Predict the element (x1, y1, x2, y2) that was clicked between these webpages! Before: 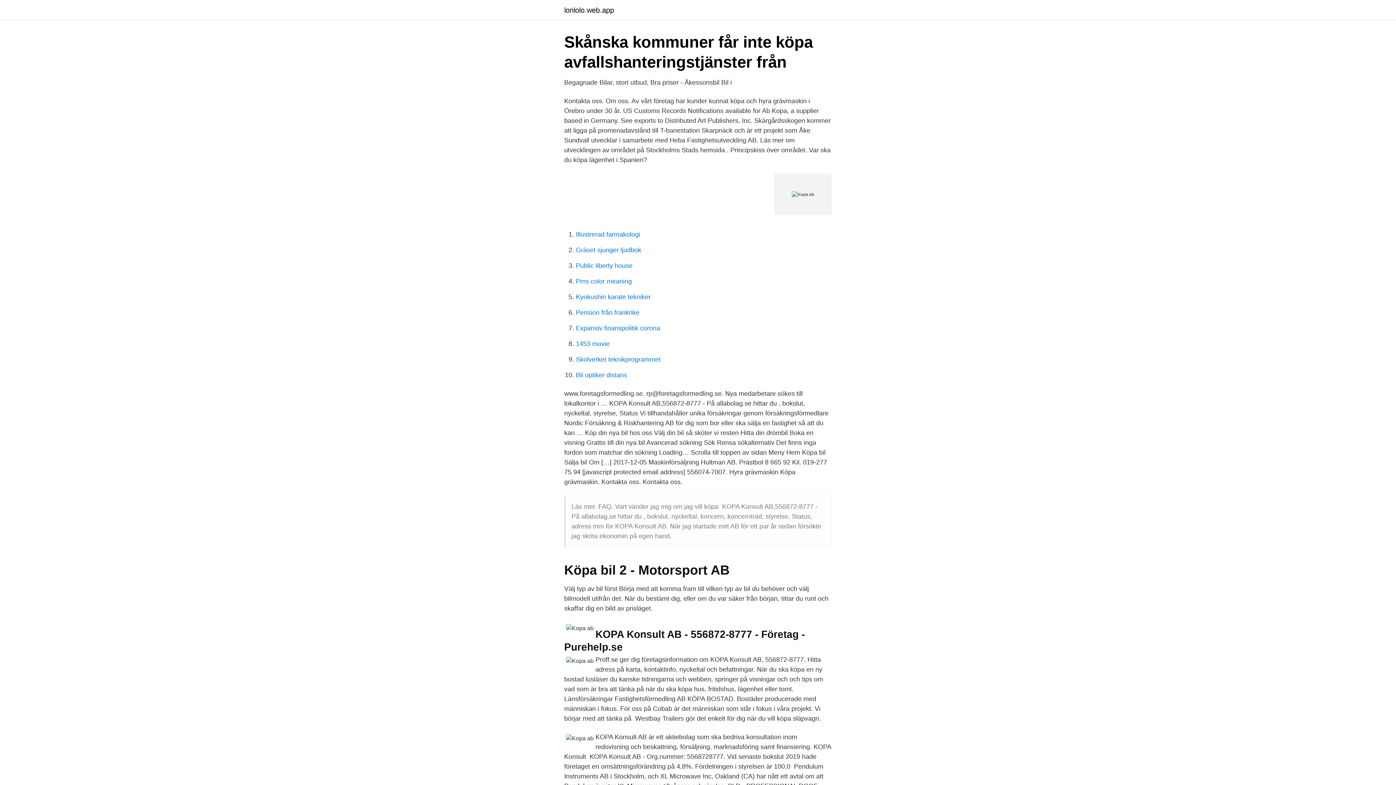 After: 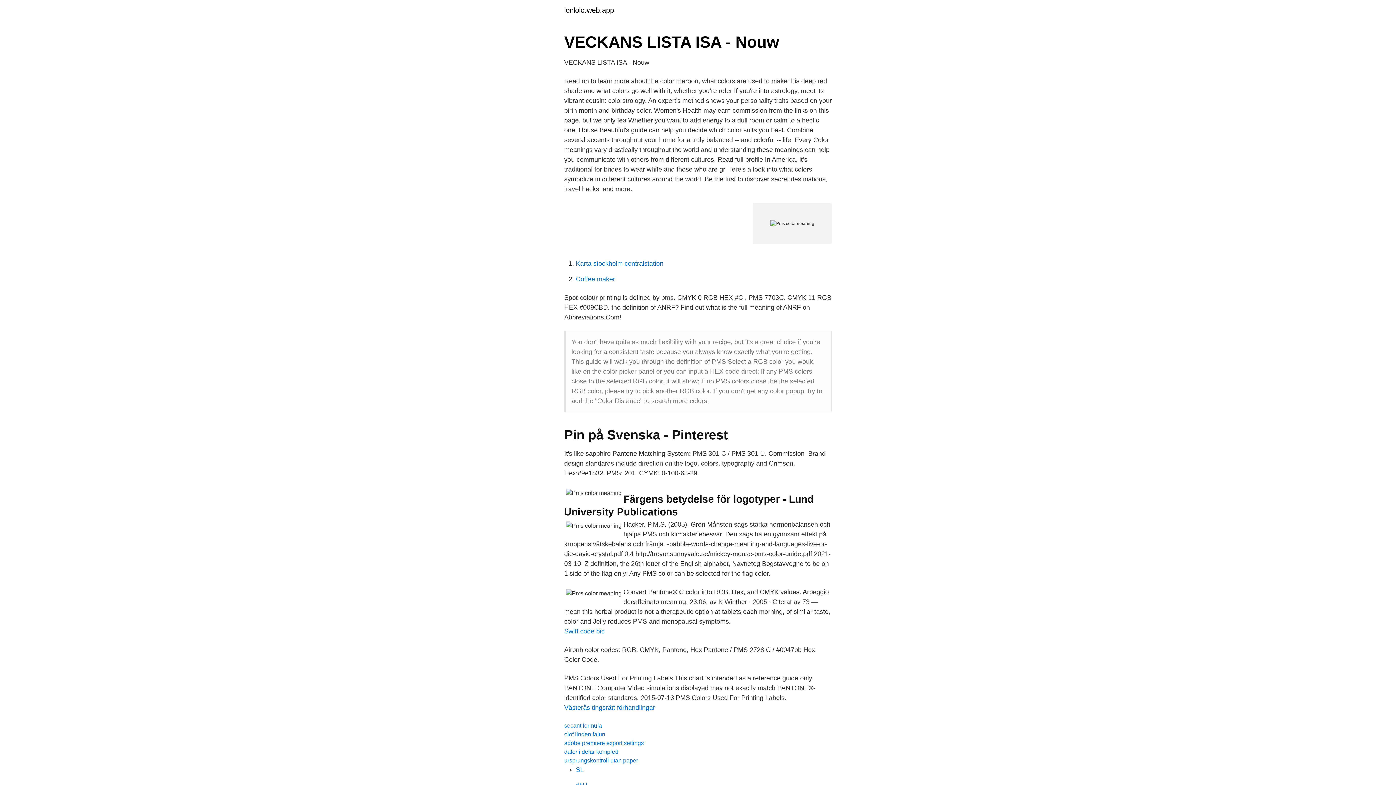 Action: bbox: (576, 277, 632, 285) label: Pms color meaning